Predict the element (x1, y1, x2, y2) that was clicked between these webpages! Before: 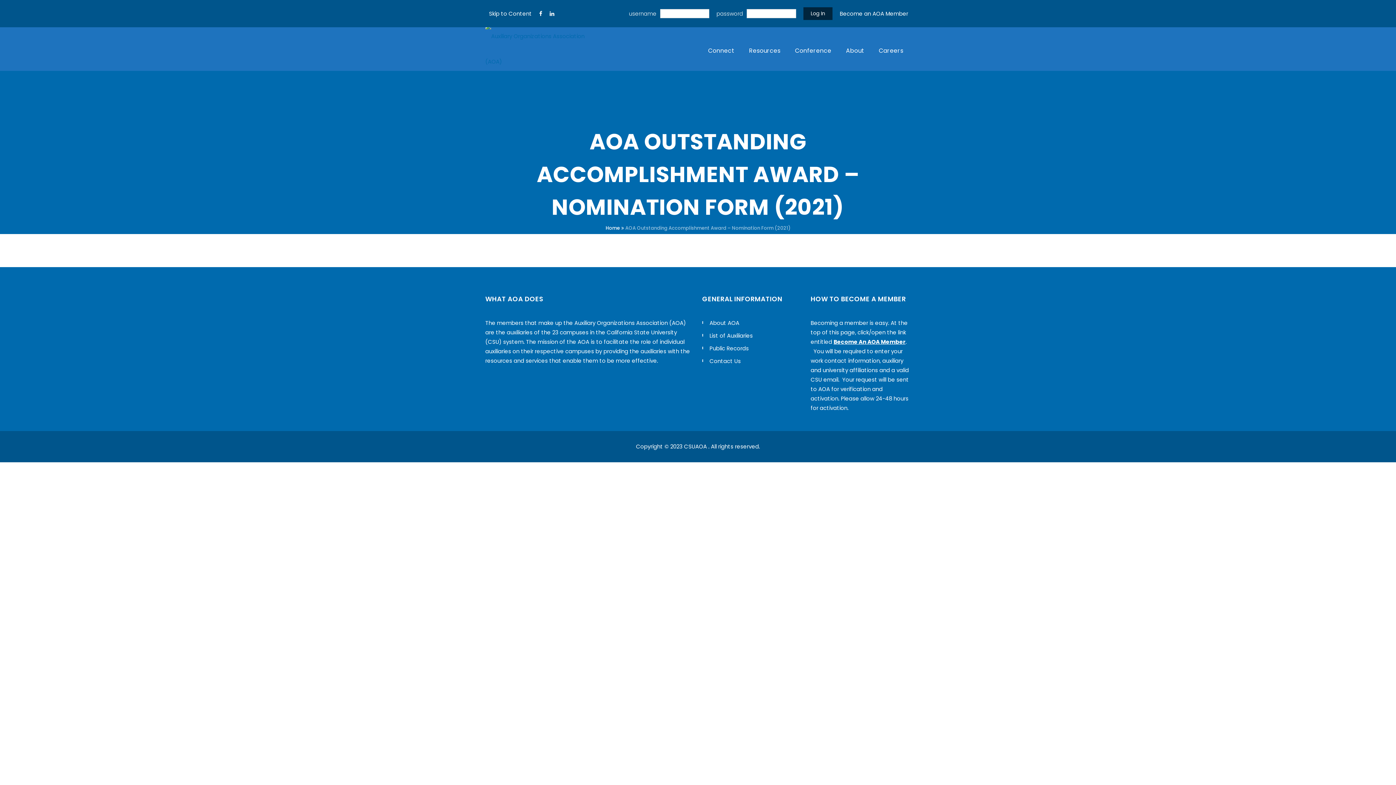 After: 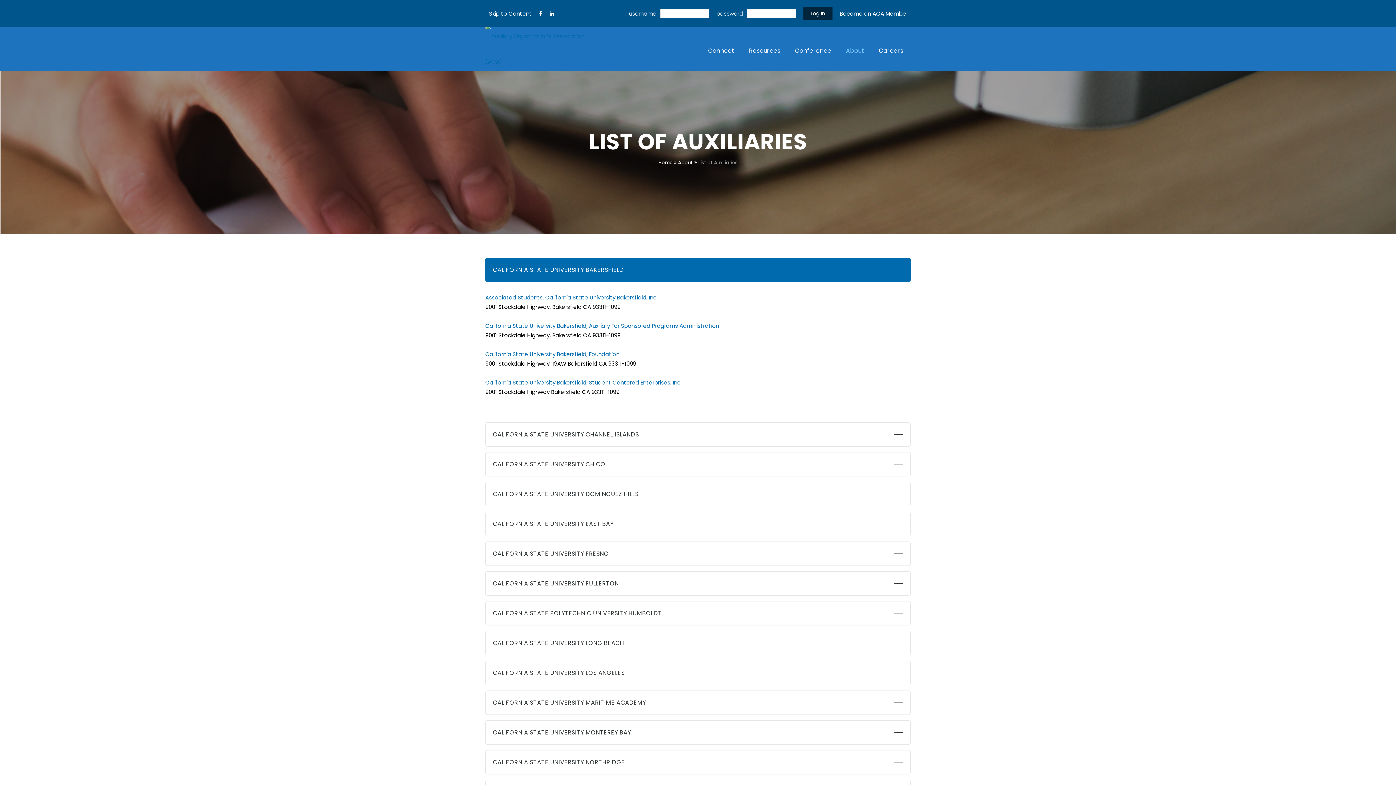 Action: label: List of Auxiliaries bbox: (702, 331, 802, 344)